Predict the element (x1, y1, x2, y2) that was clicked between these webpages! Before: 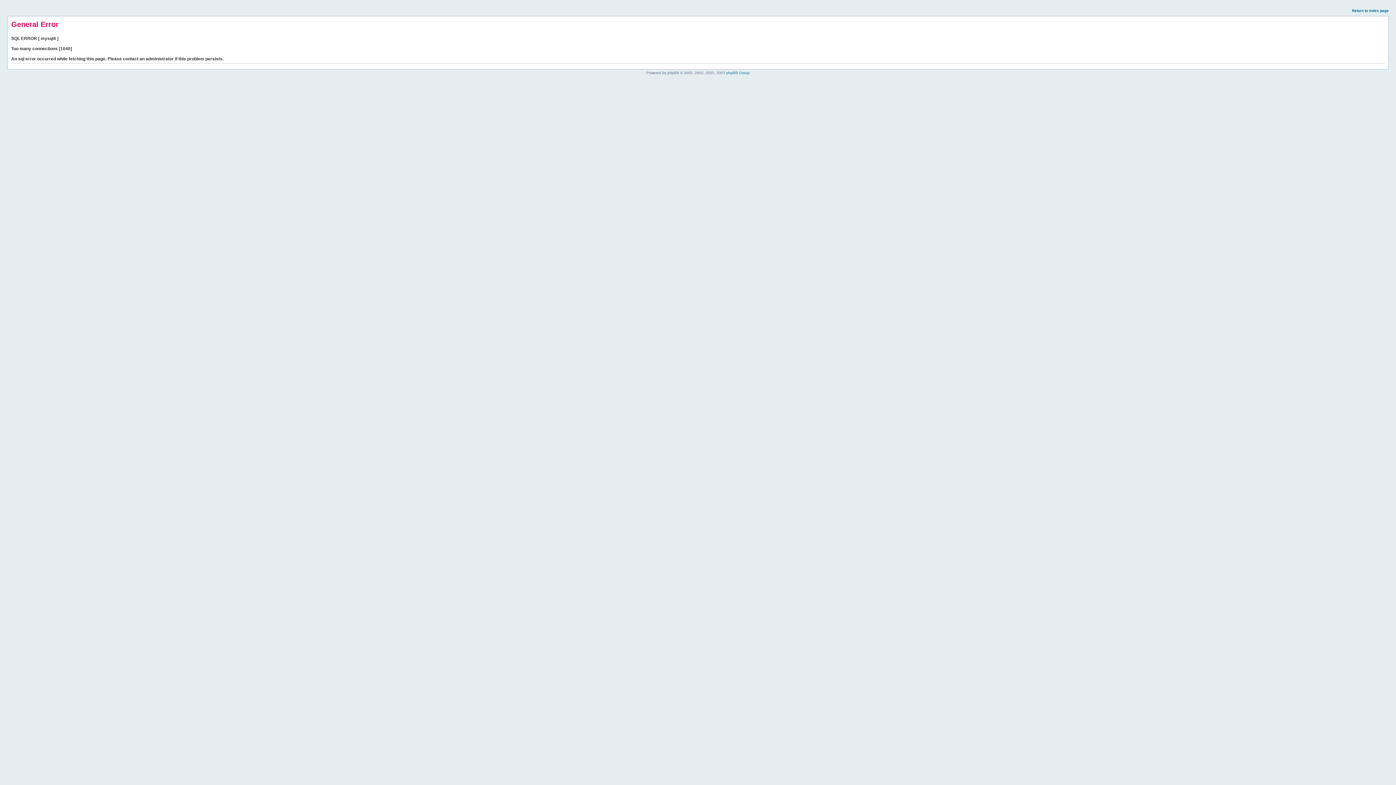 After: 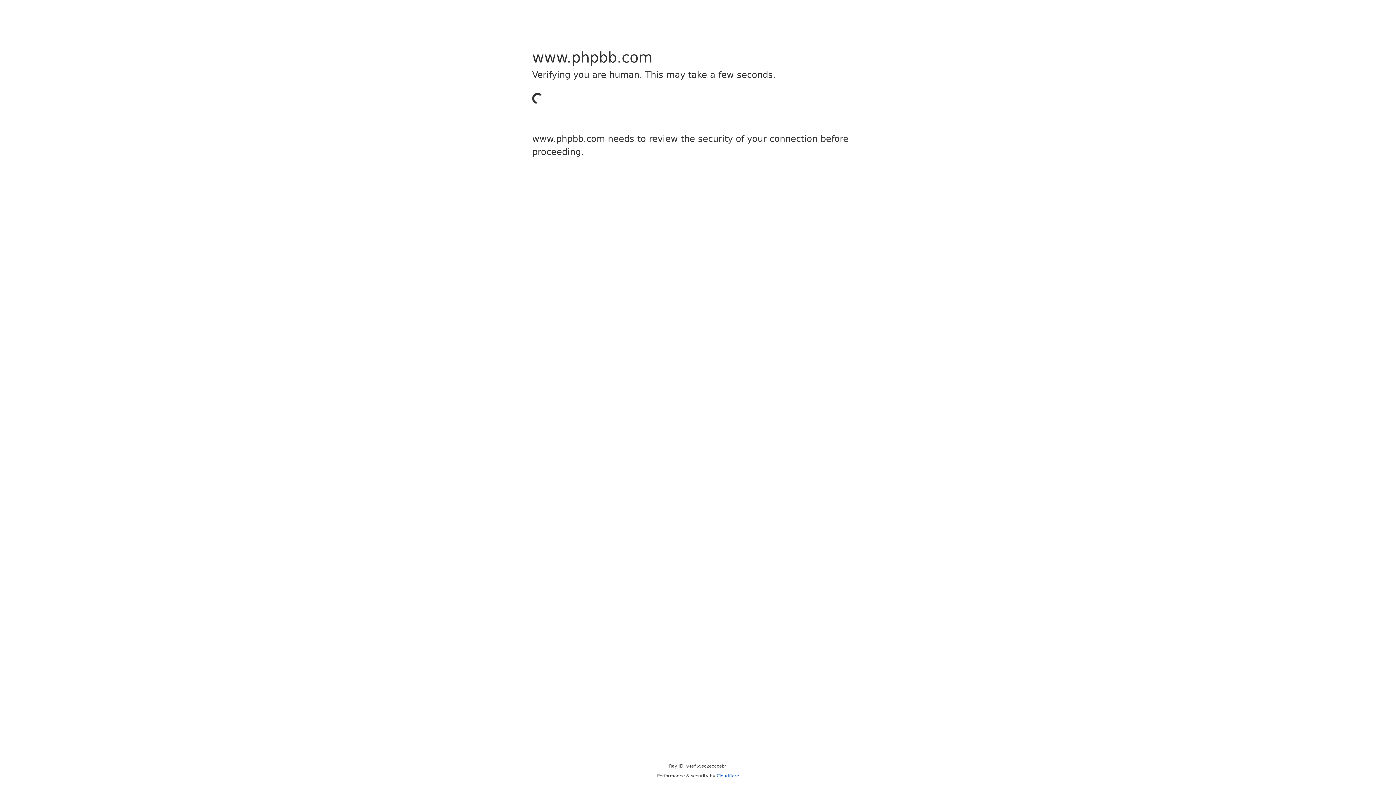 Action: label: phpBB Group bbox: (726, 70, 749, 74)